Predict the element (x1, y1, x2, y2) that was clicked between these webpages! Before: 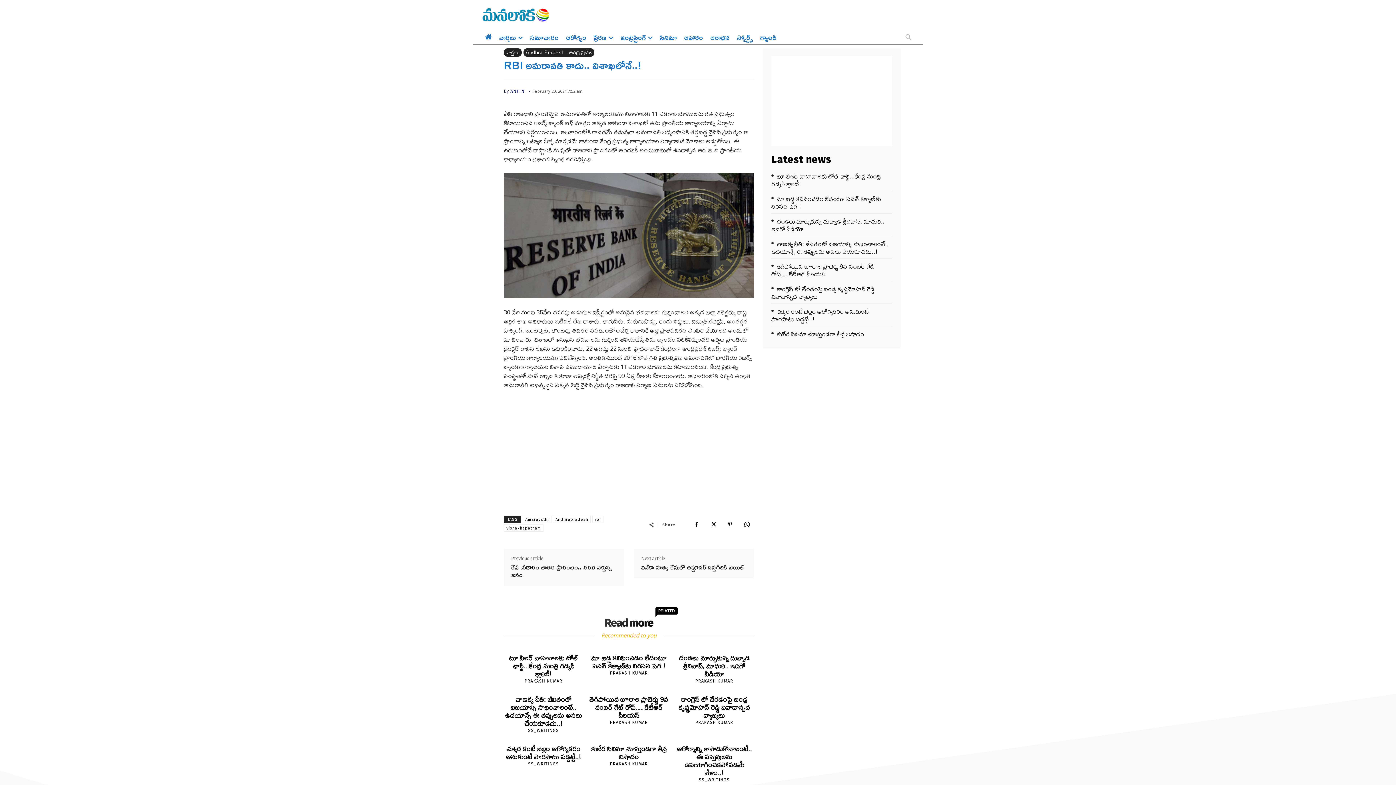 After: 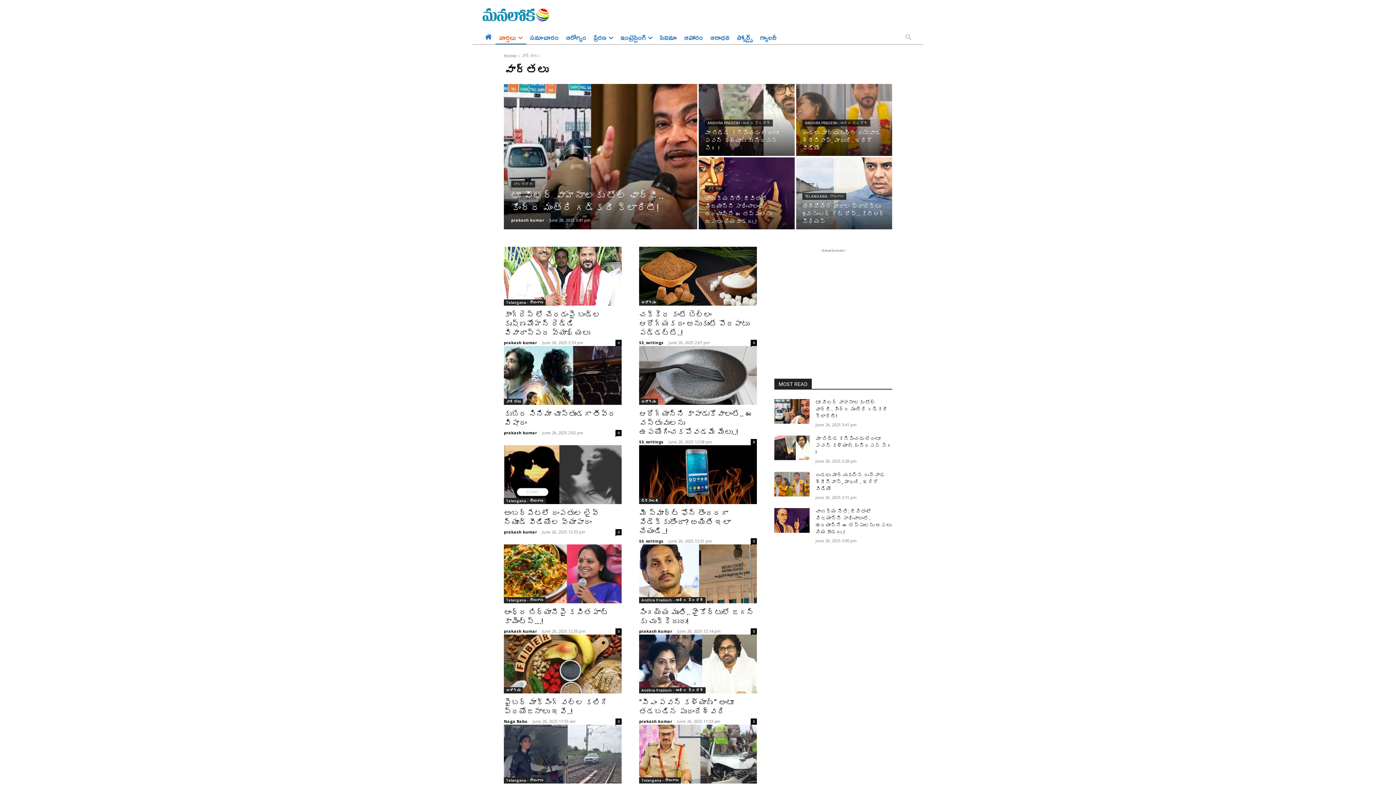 Action: label: వార్తలు bbox: (495, 29, 526, 44)